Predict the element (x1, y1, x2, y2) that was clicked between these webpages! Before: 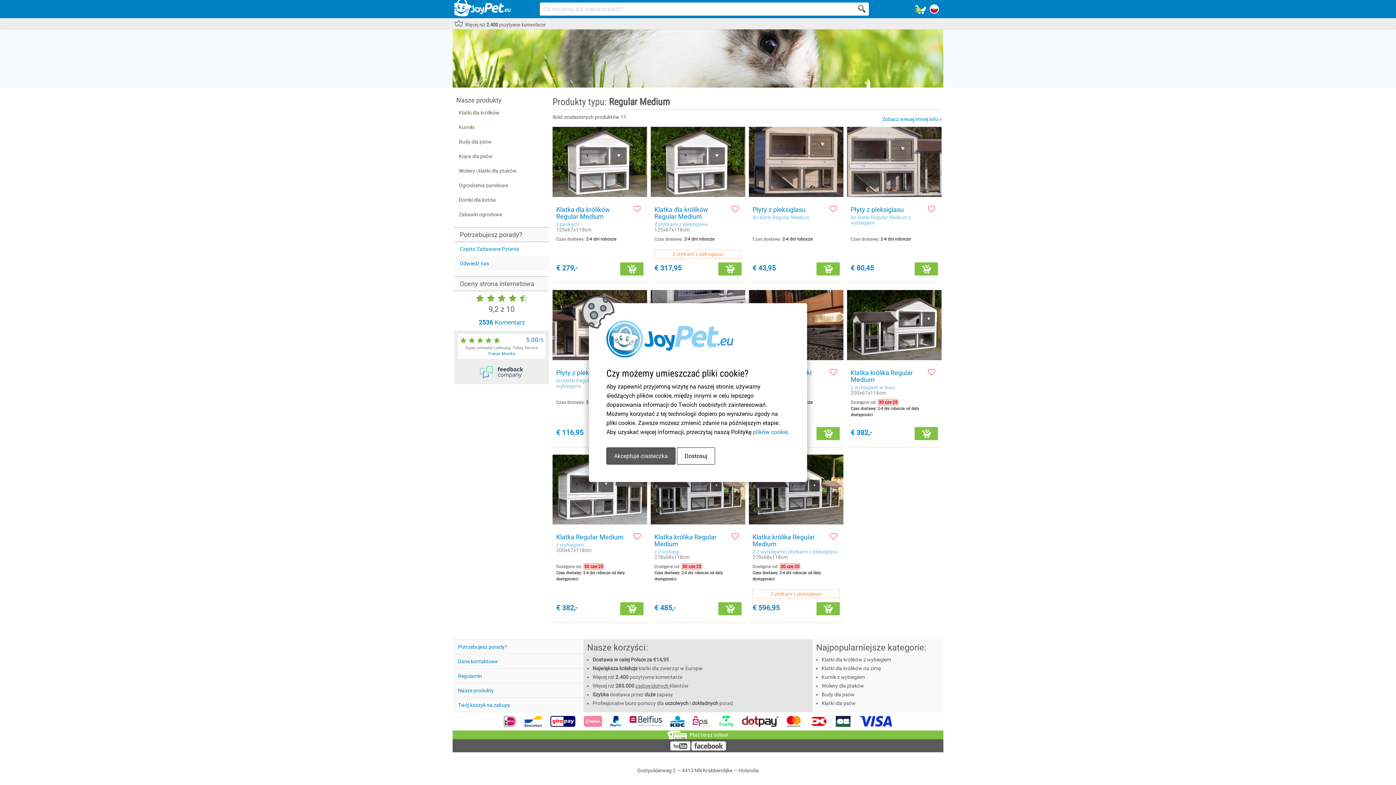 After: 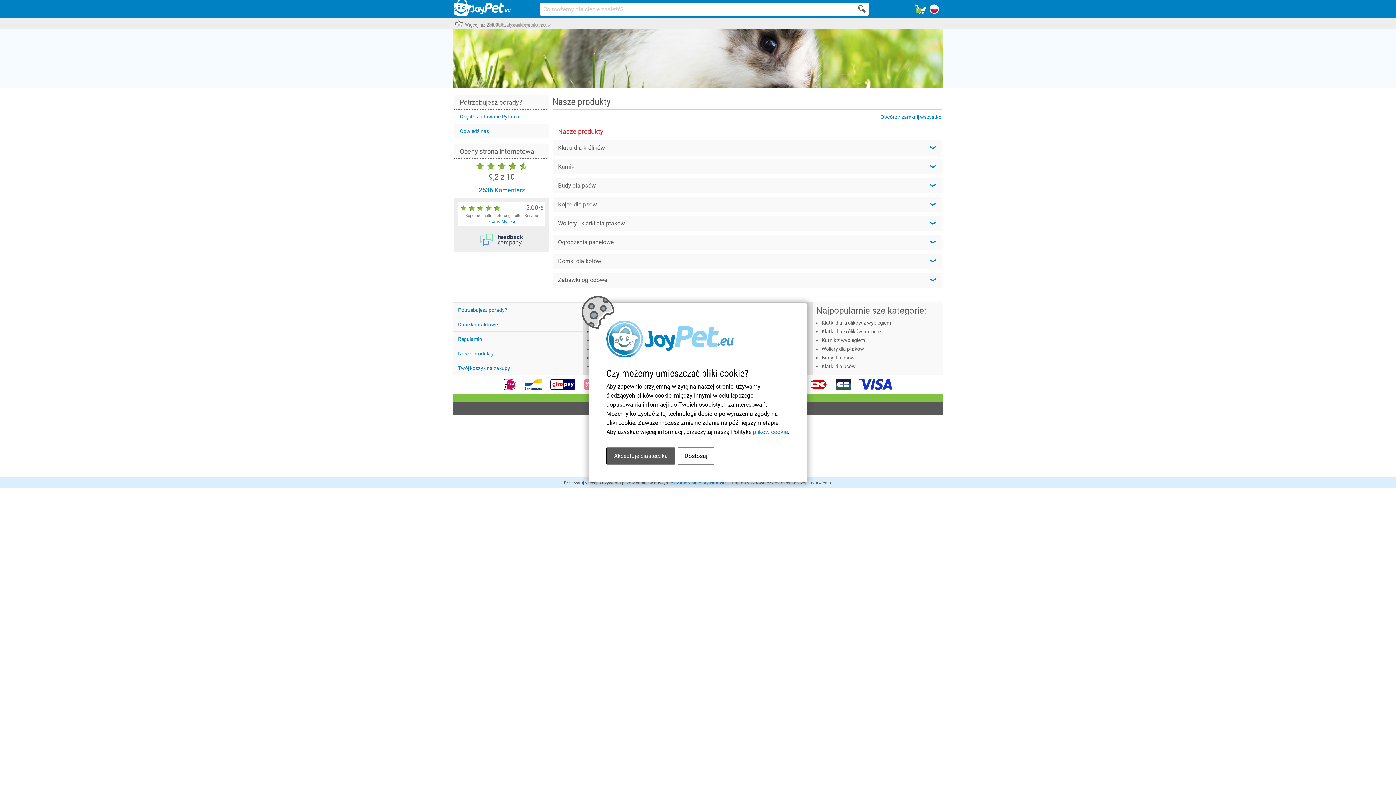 Action: label: Nasze produkty bbox: (452, 683, 583, 698)